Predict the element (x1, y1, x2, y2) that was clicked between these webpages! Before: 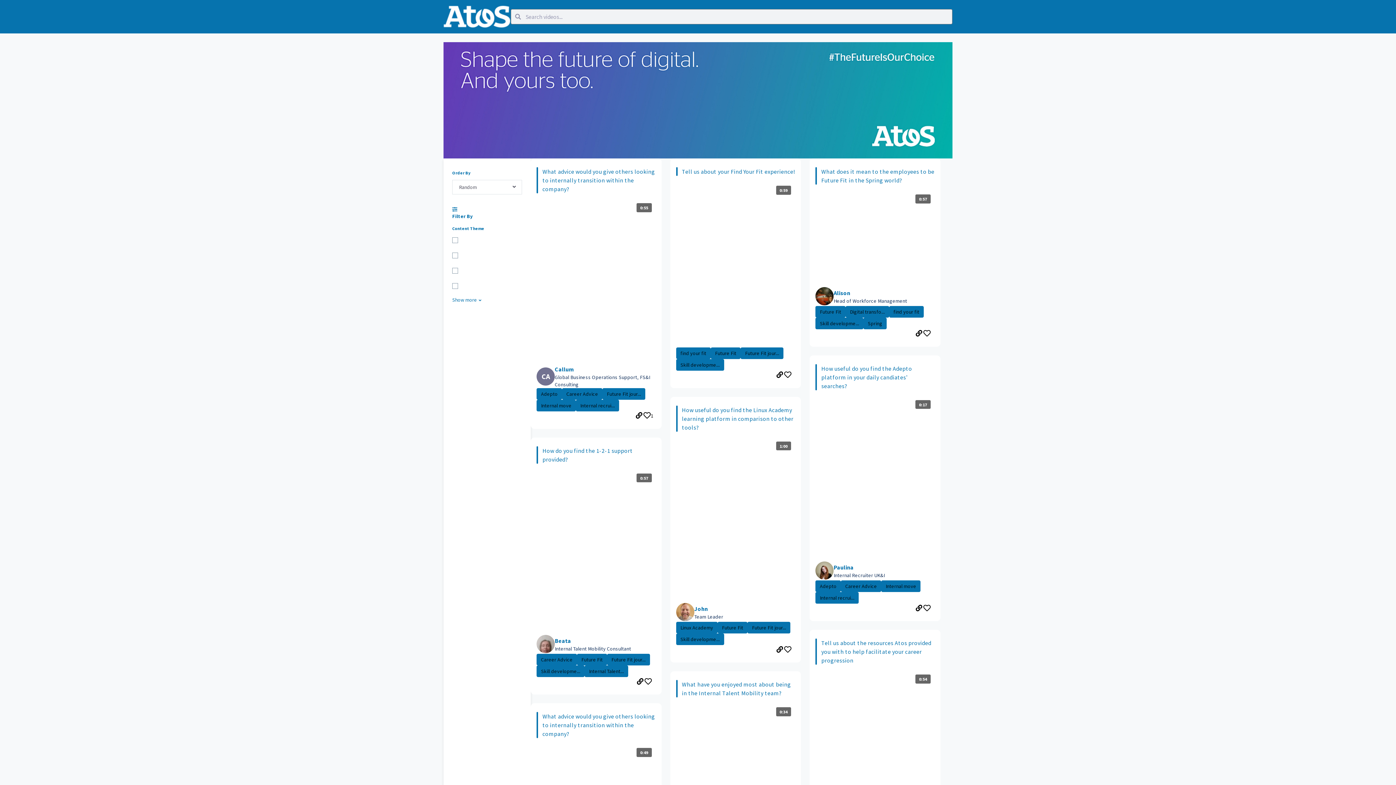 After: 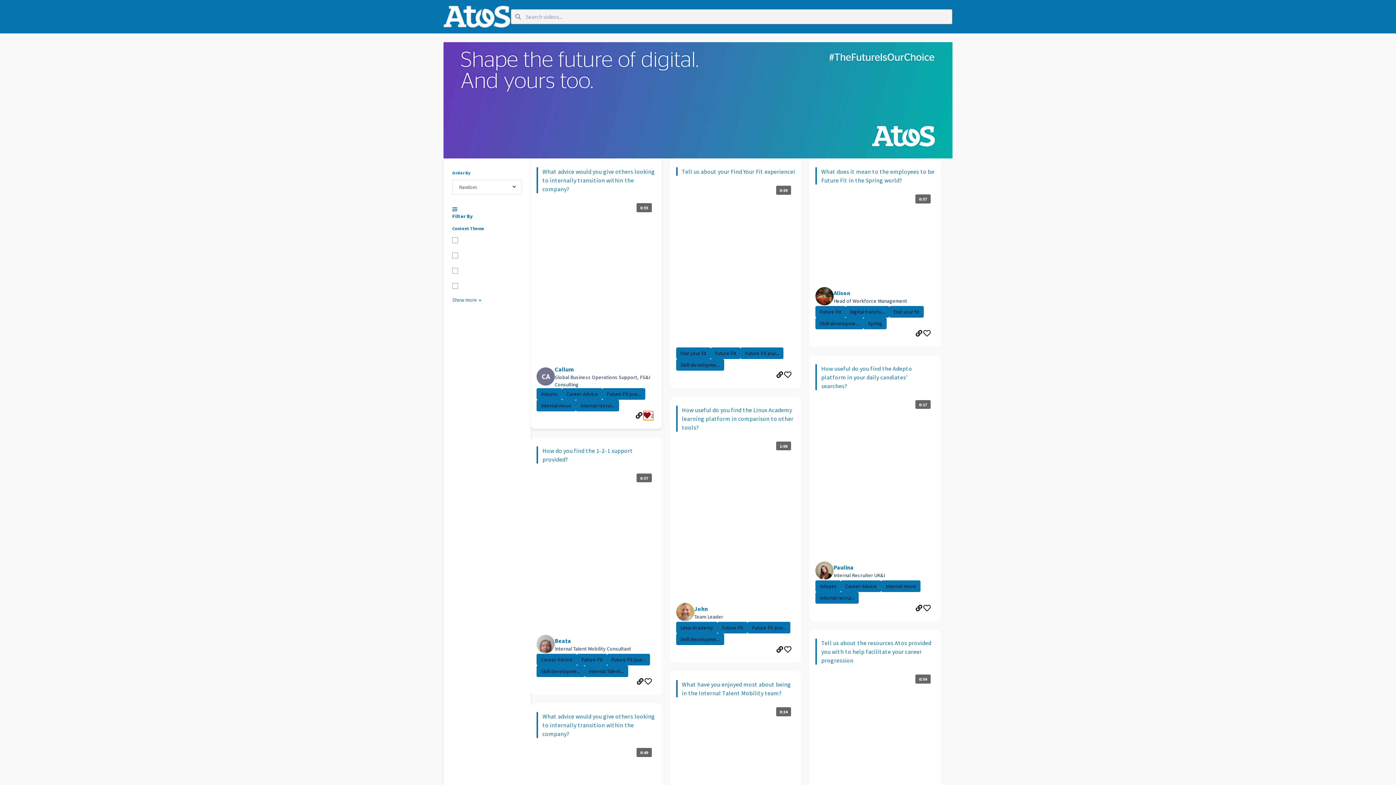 Action: bbox: (643, 411, 653, 420) label: I LIKE What advice would you give others looking to internally transition within the company? 1 likes